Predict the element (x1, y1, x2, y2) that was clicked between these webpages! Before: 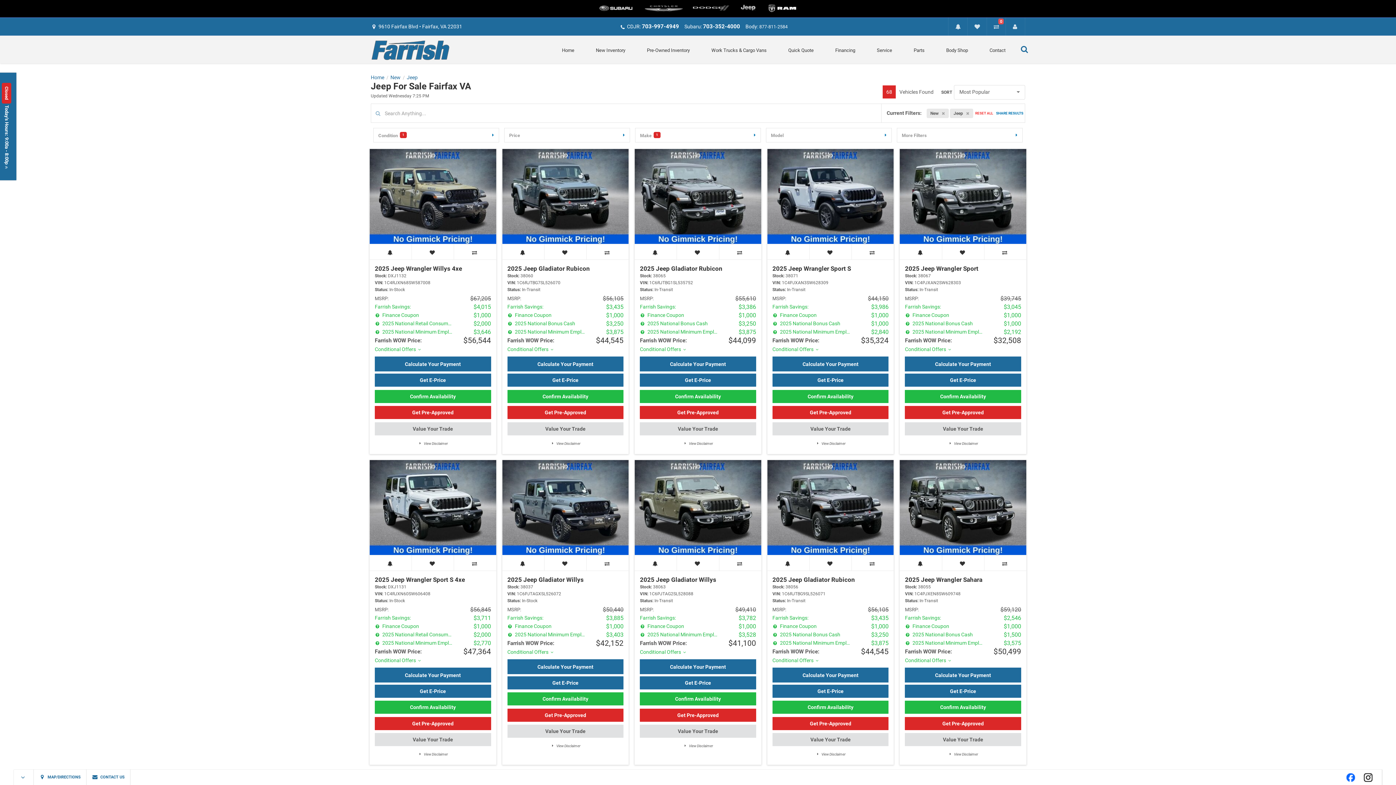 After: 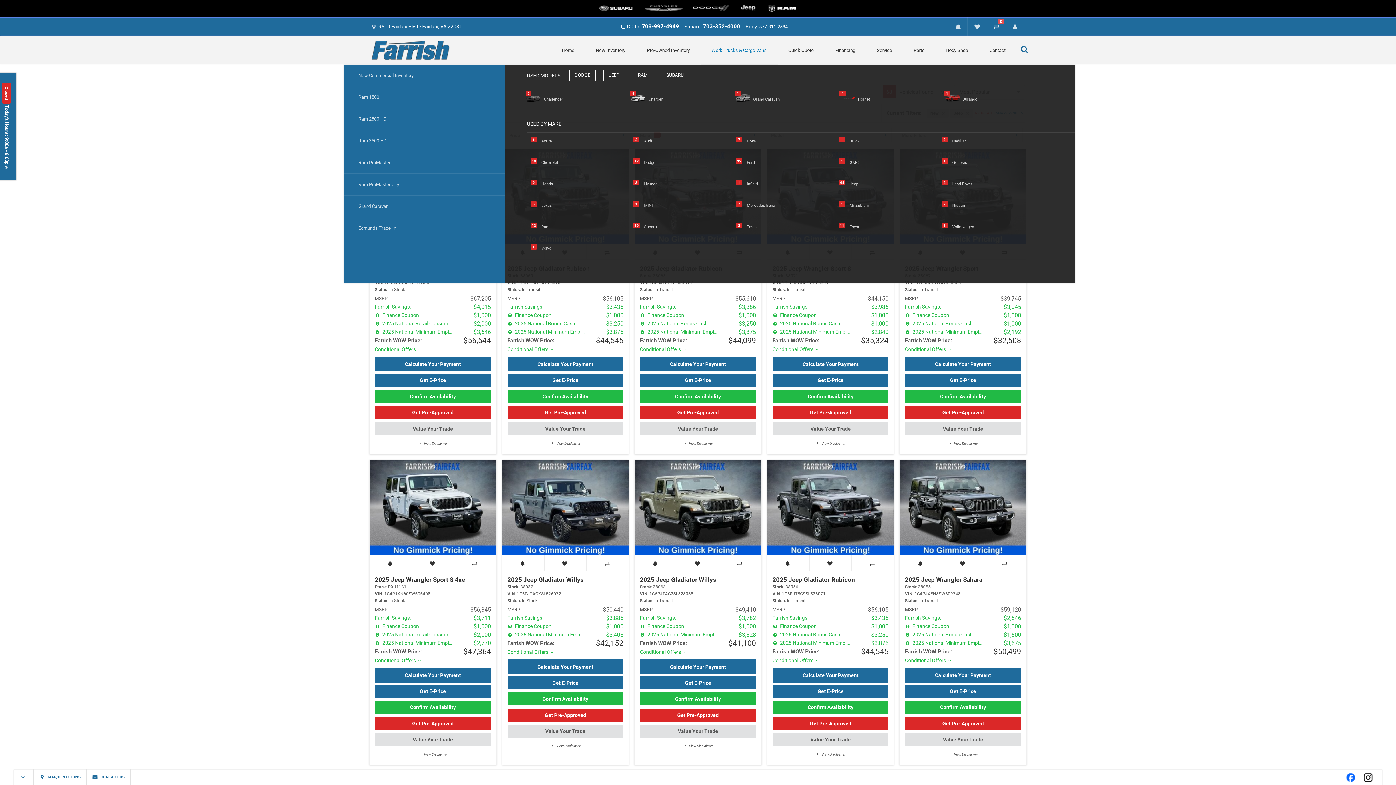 Action: label: Work Trucks & Cargo Vans bbox: (700, 35, 777, 64)